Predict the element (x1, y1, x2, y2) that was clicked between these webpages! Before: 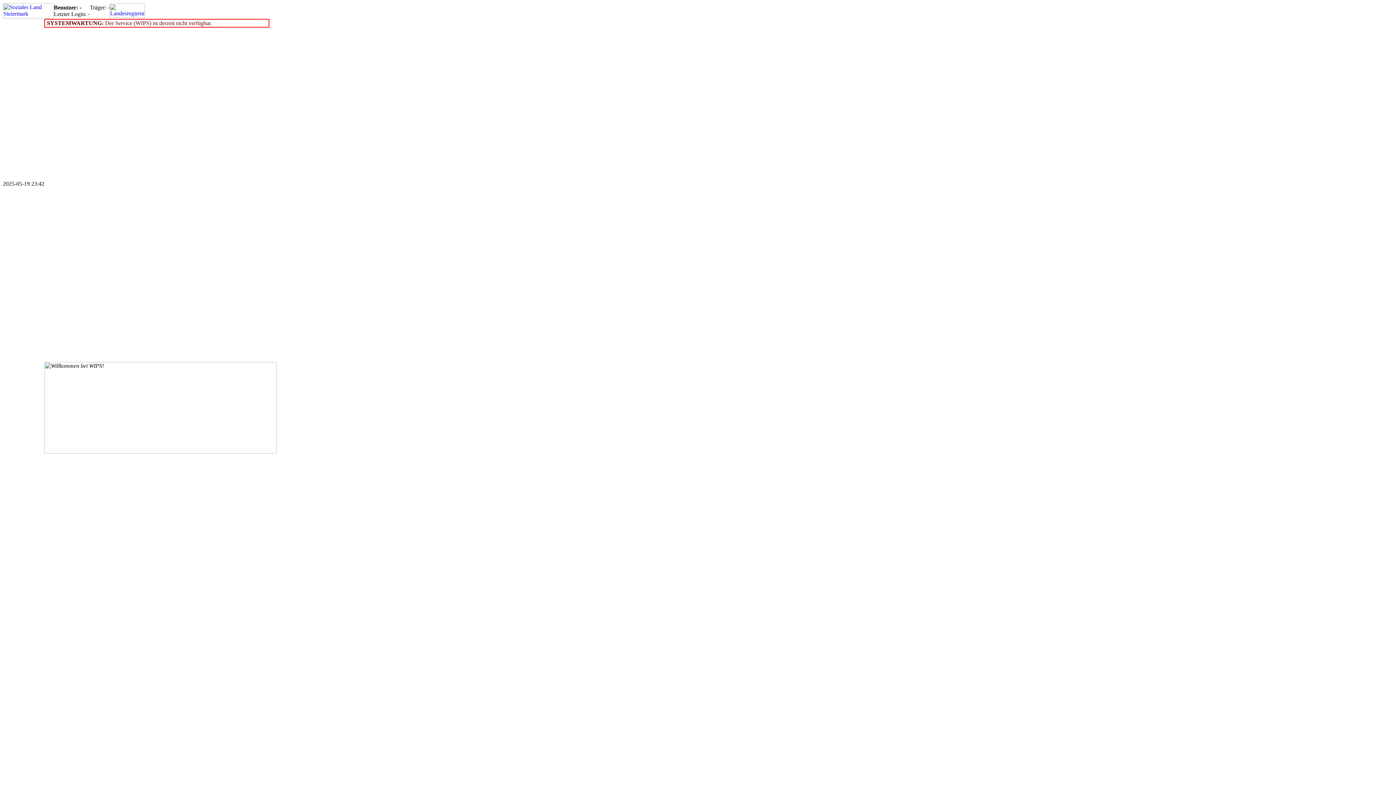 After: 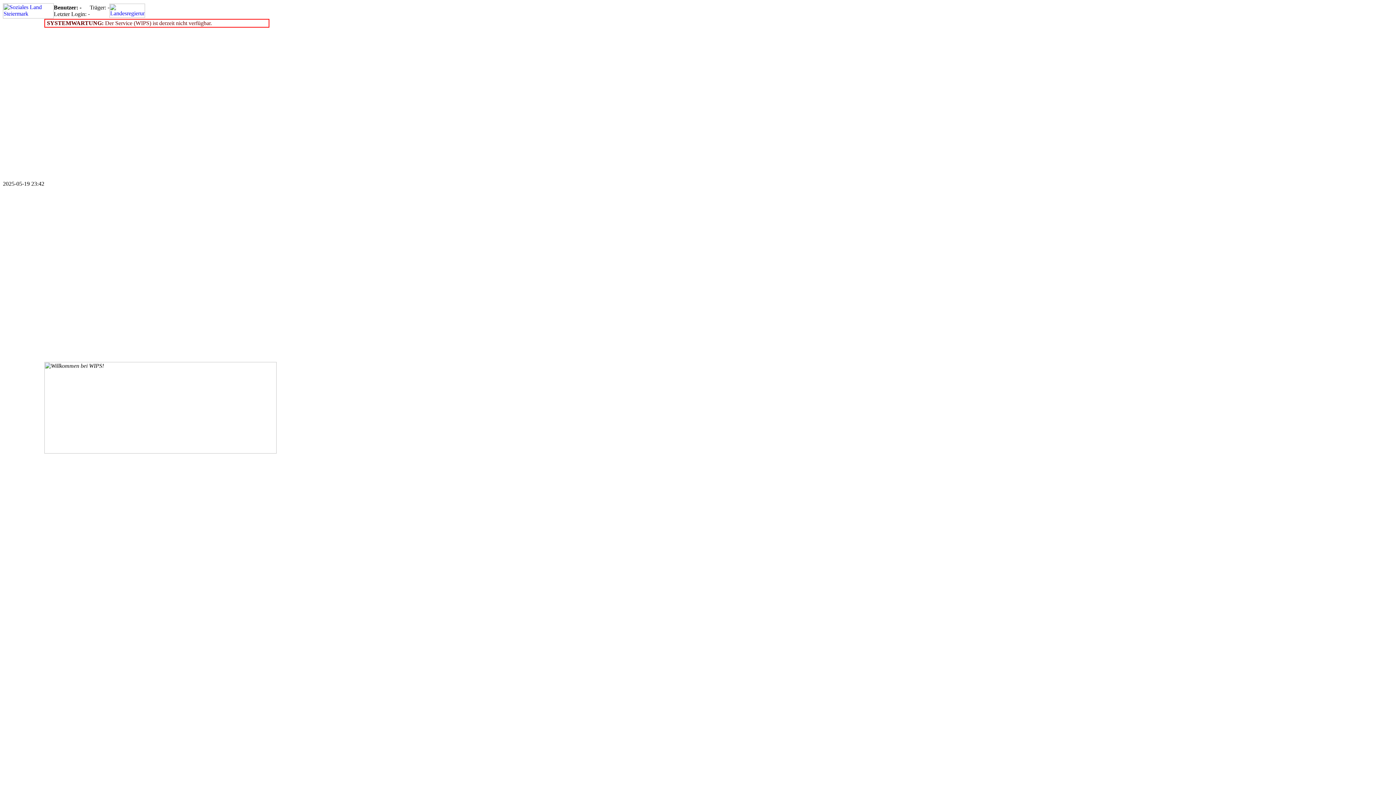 Action: bbox: (109, 12, 145, 18)